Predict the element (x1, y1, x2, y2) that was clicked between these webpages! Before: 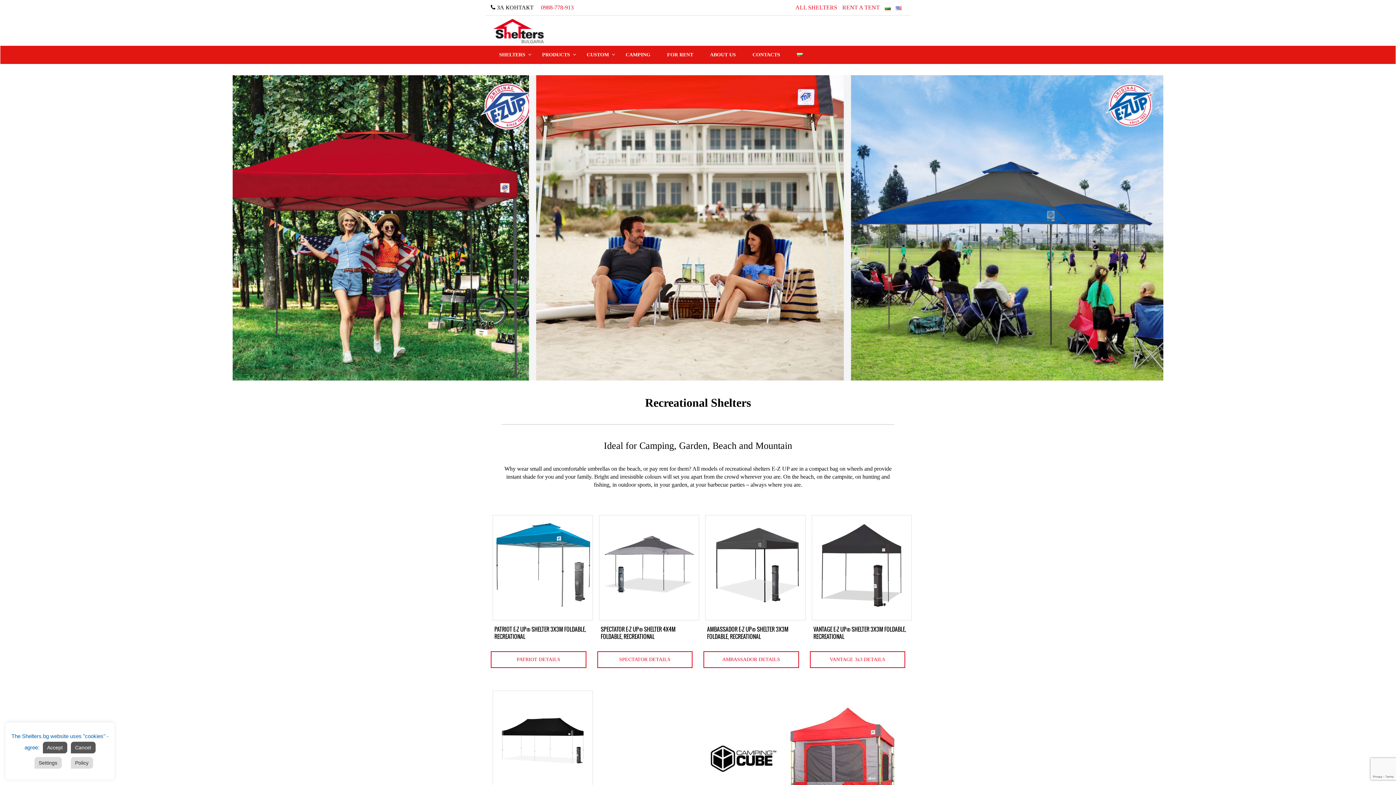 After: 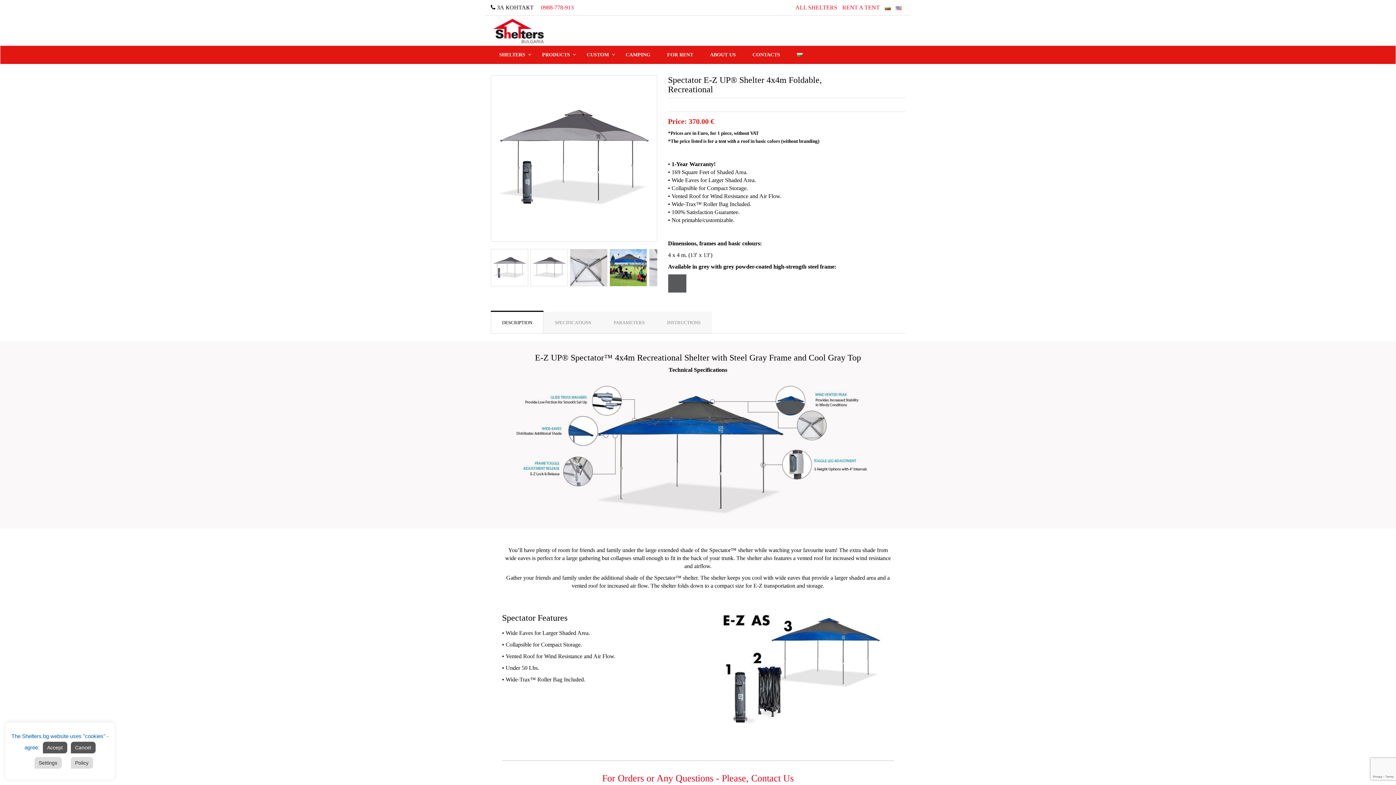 Action: label: SPECTATOR DETAILS bbox: (597, 651, 692, 668)